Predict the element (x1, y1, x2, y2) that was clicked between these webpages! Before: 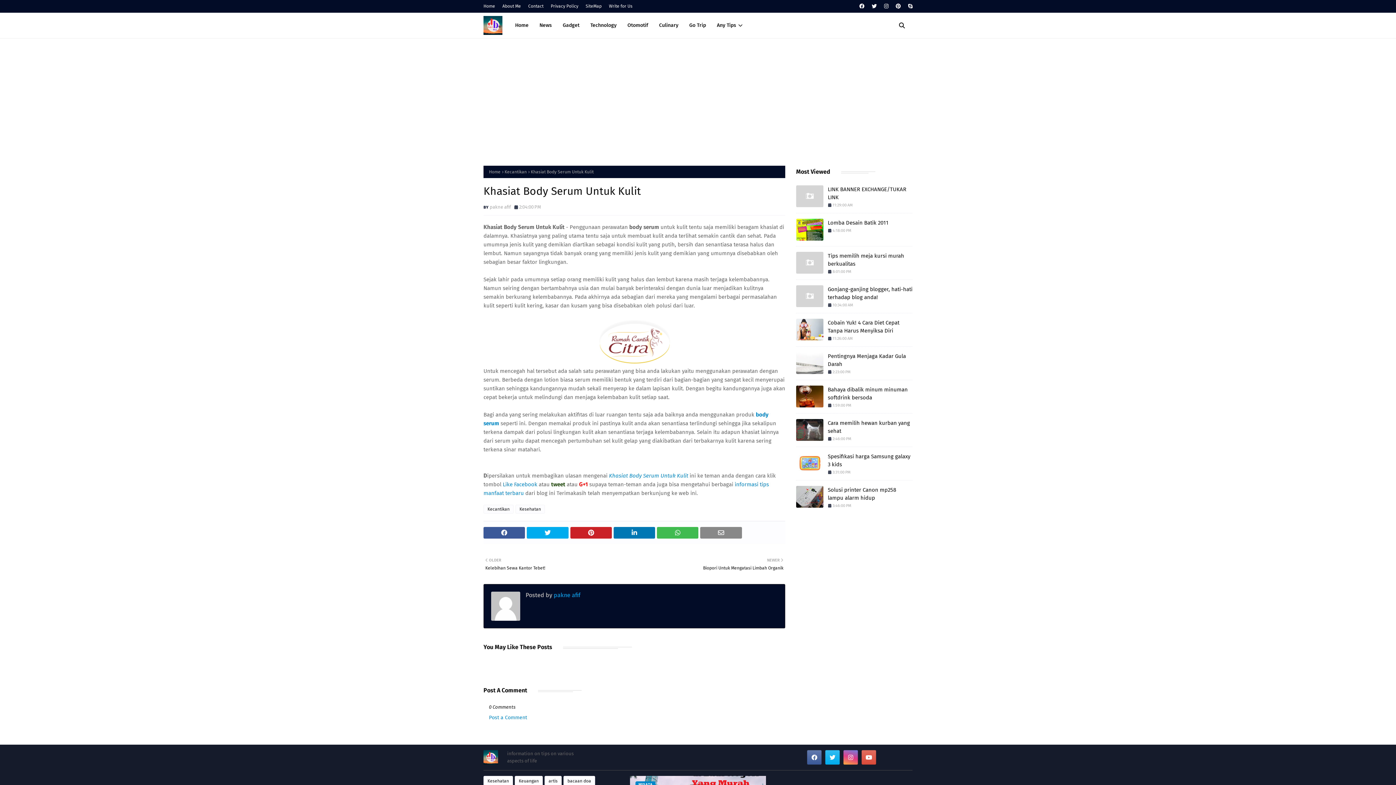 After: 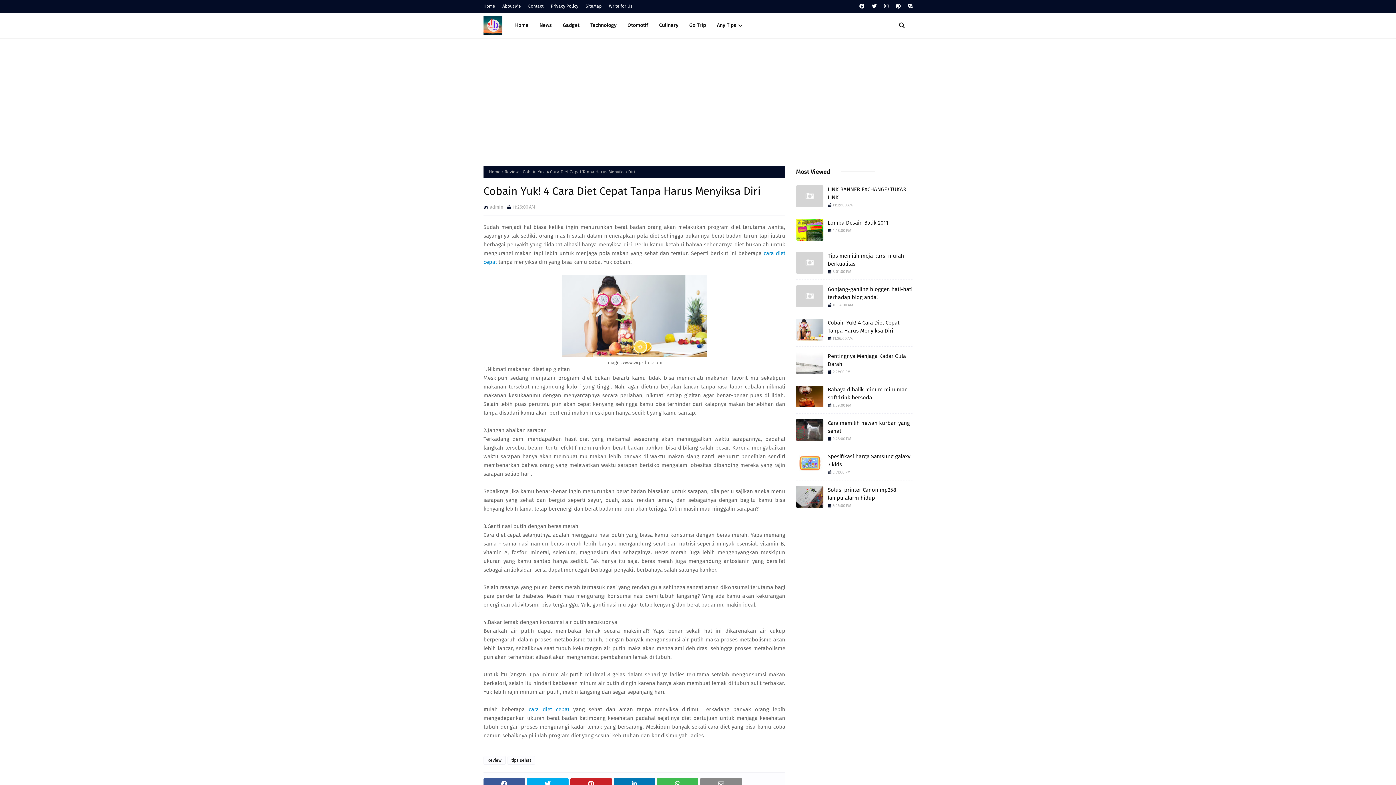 Action: bbox: (796, 318, 823, 340)